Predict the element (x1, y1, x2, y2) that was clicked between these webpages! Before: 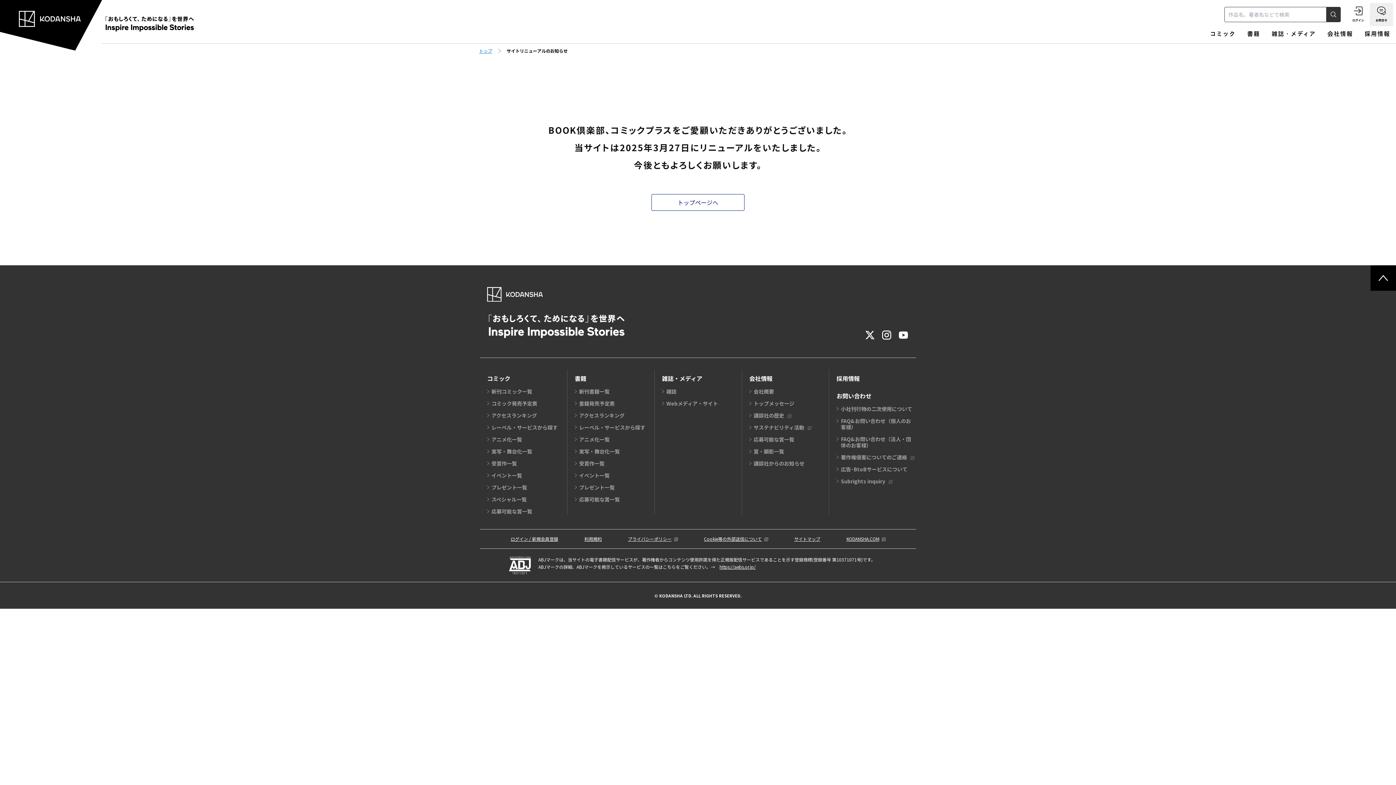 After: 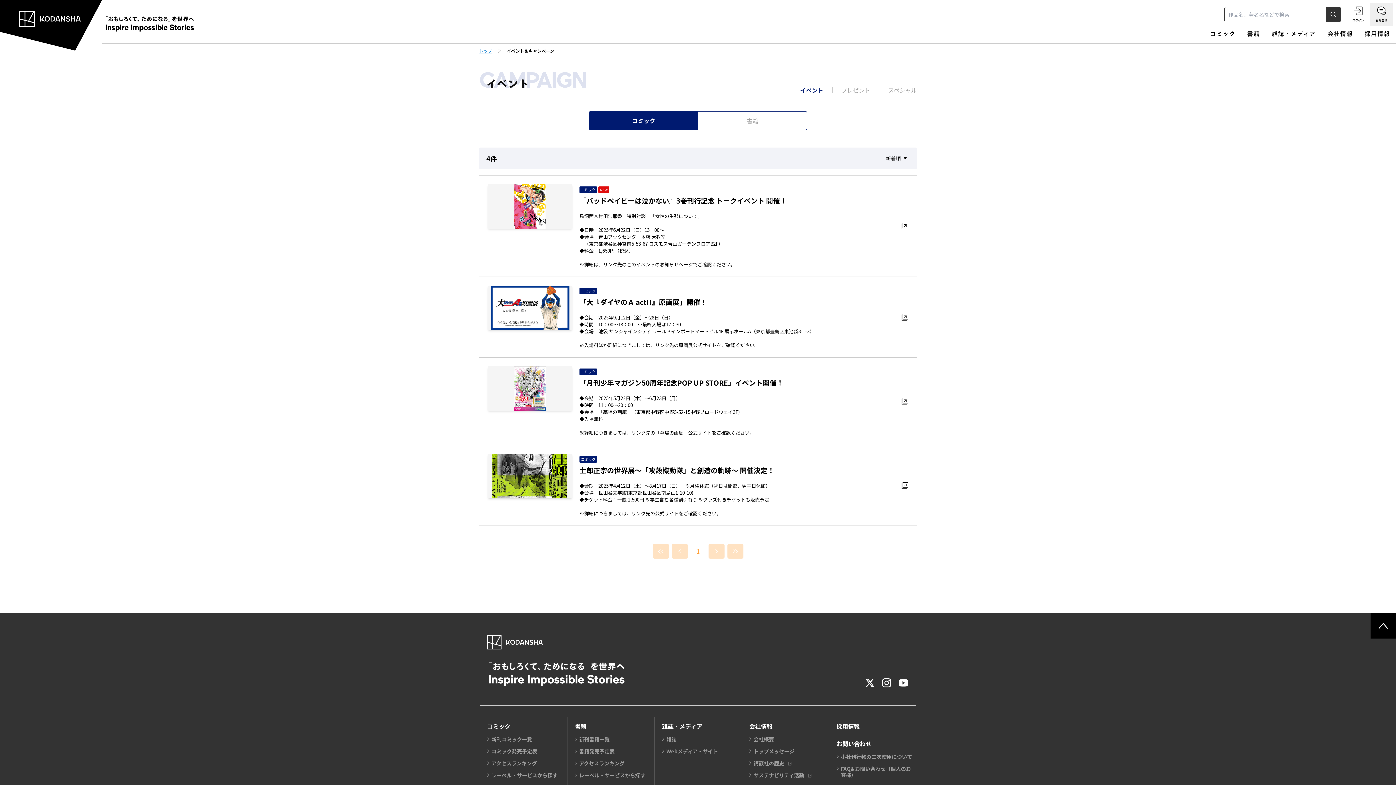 Action: label: イベント一覧 bbox: (491, 471, 522, 479)